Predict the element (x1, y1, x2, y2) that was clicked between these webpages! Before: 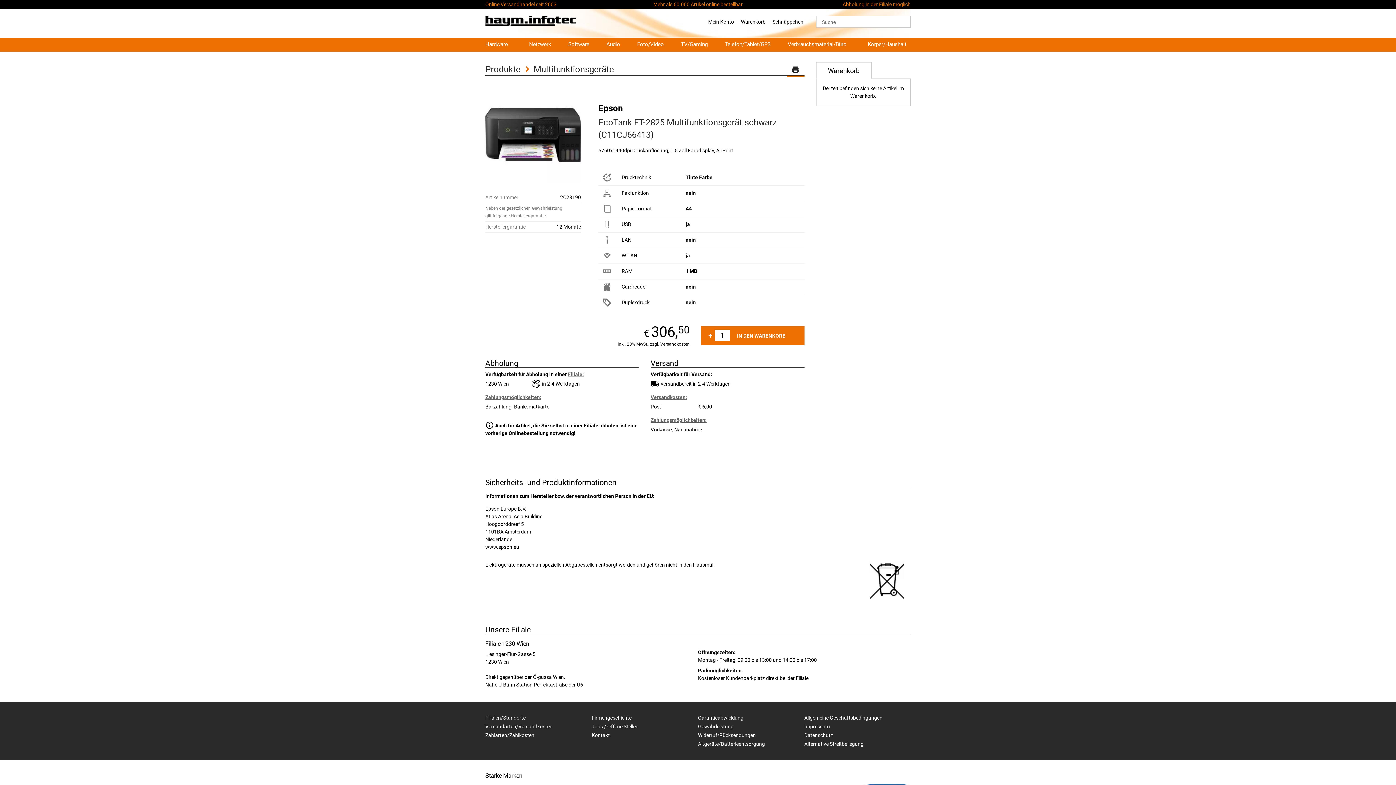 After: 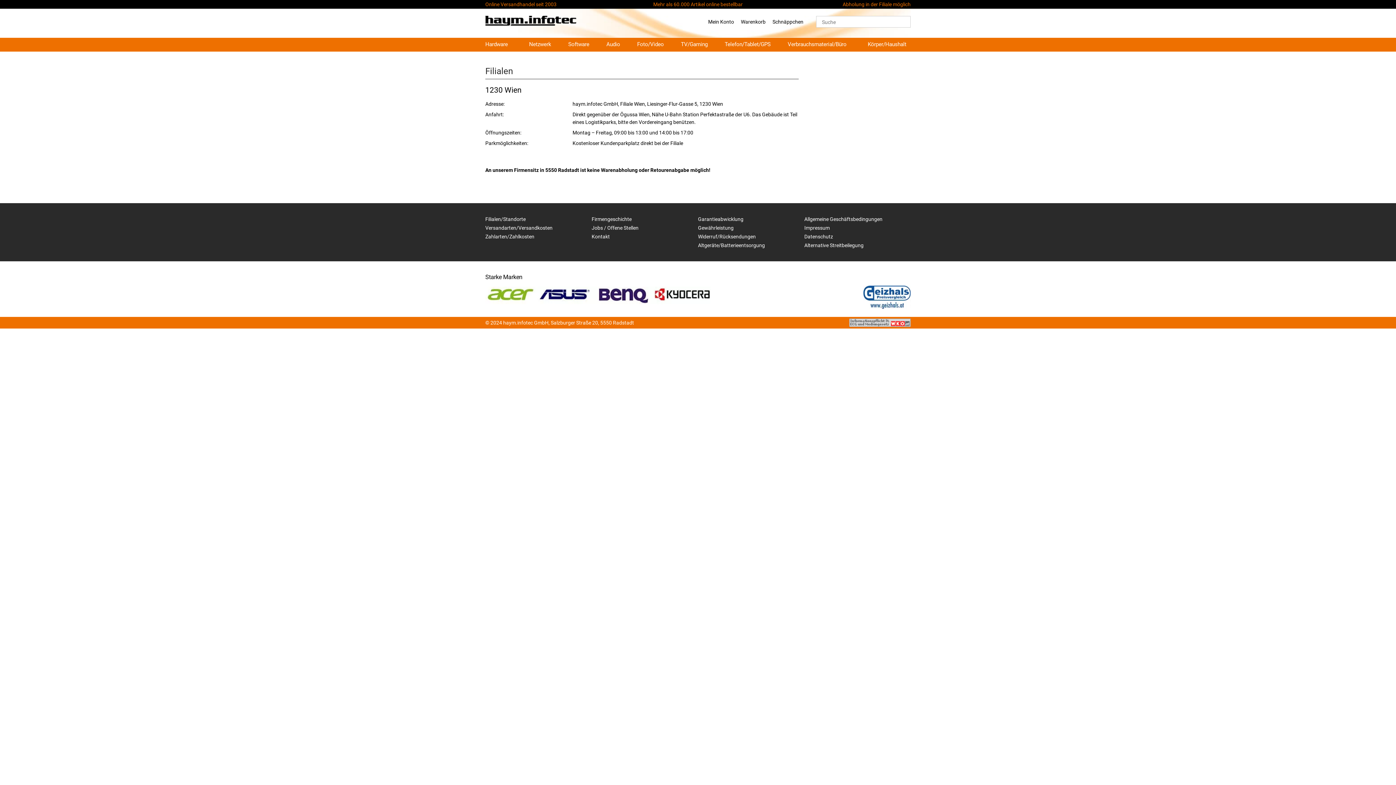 Action: label: Filialen/Standorte bbox: (485, 713, 525, 722)